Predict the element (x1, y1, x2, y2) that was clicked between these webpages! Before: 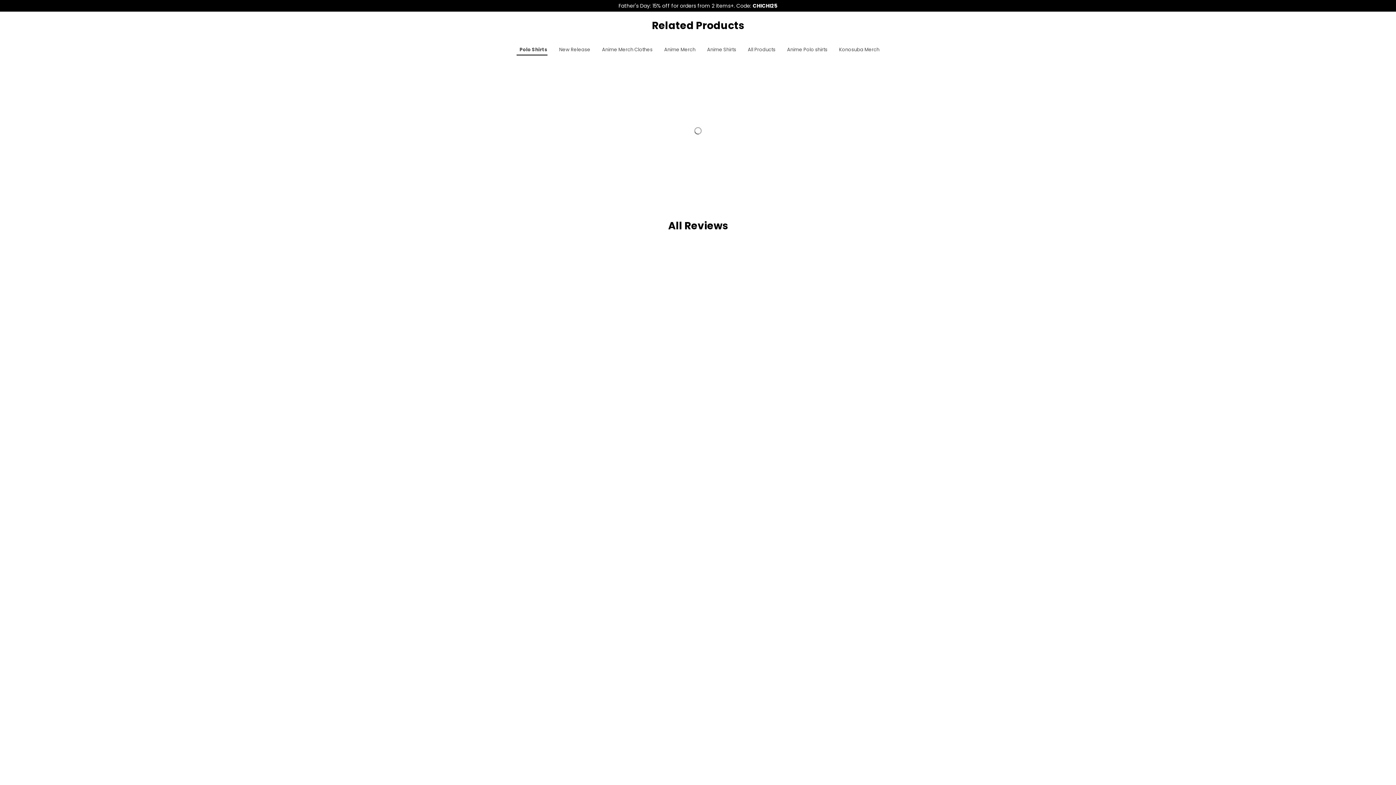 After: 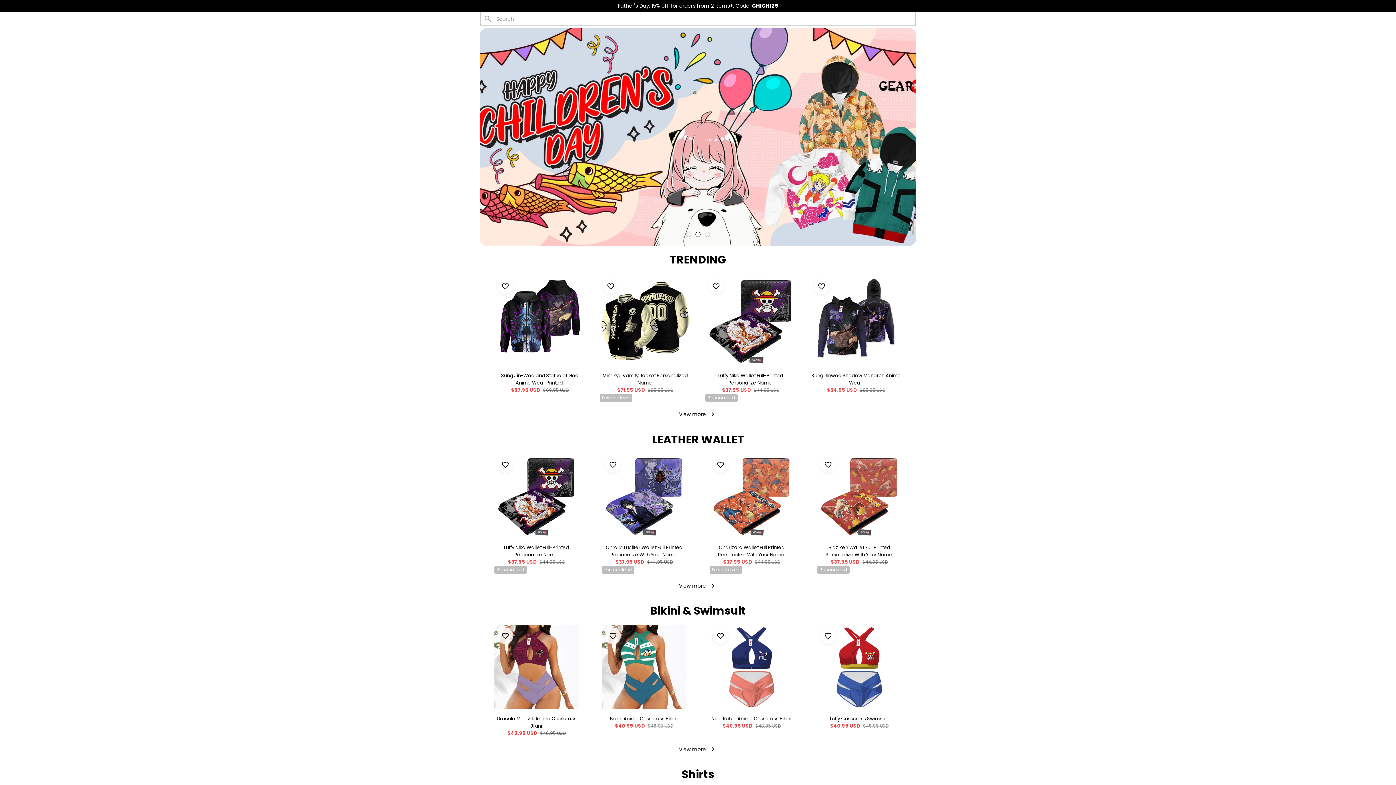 Action: bbox: (618, 2, 777, 9) label: Father's Day: 15% off for orders from 2 items+. Code: CHICHI25